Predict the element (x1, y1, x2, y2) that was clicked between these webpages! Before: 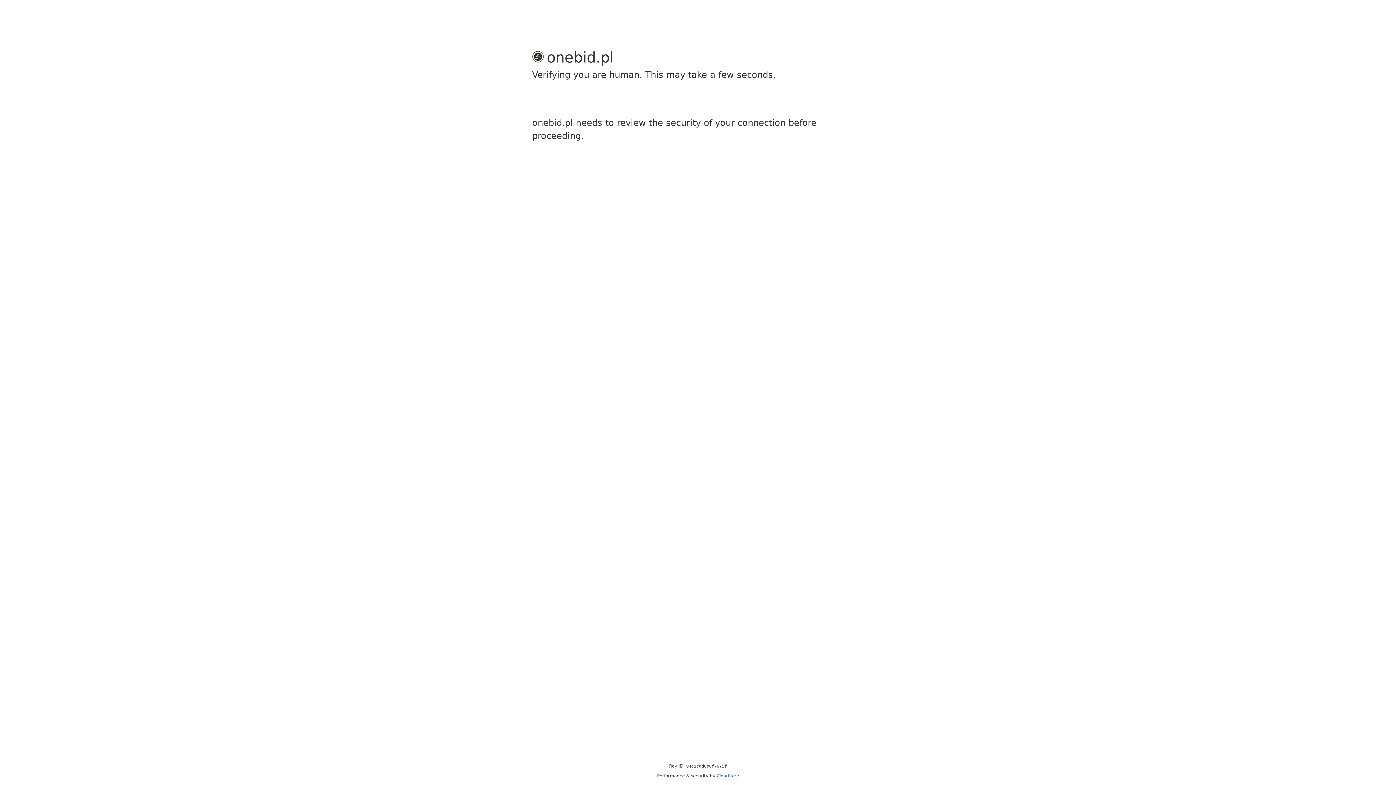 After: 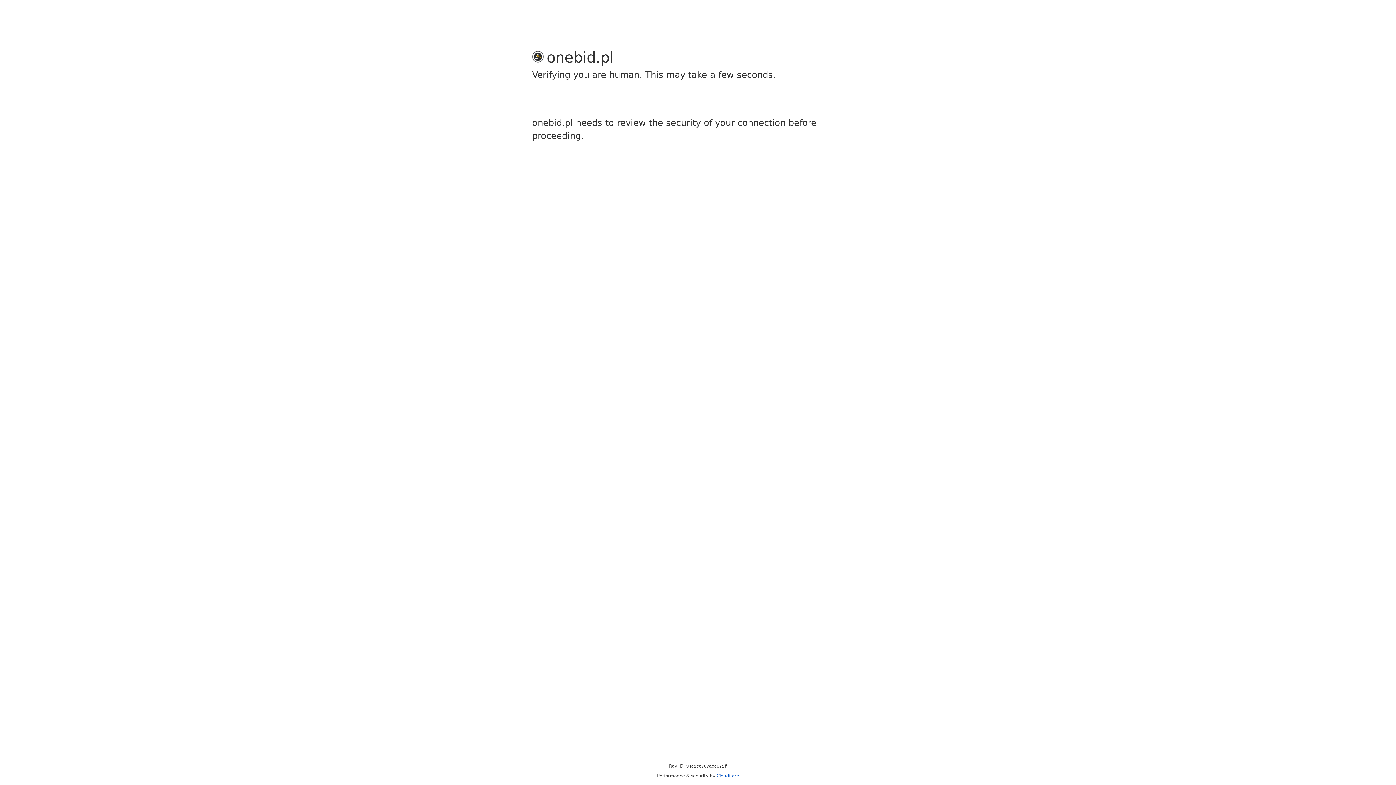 Action: bbox: (716, 773, 739, 778) label: Cloudflare